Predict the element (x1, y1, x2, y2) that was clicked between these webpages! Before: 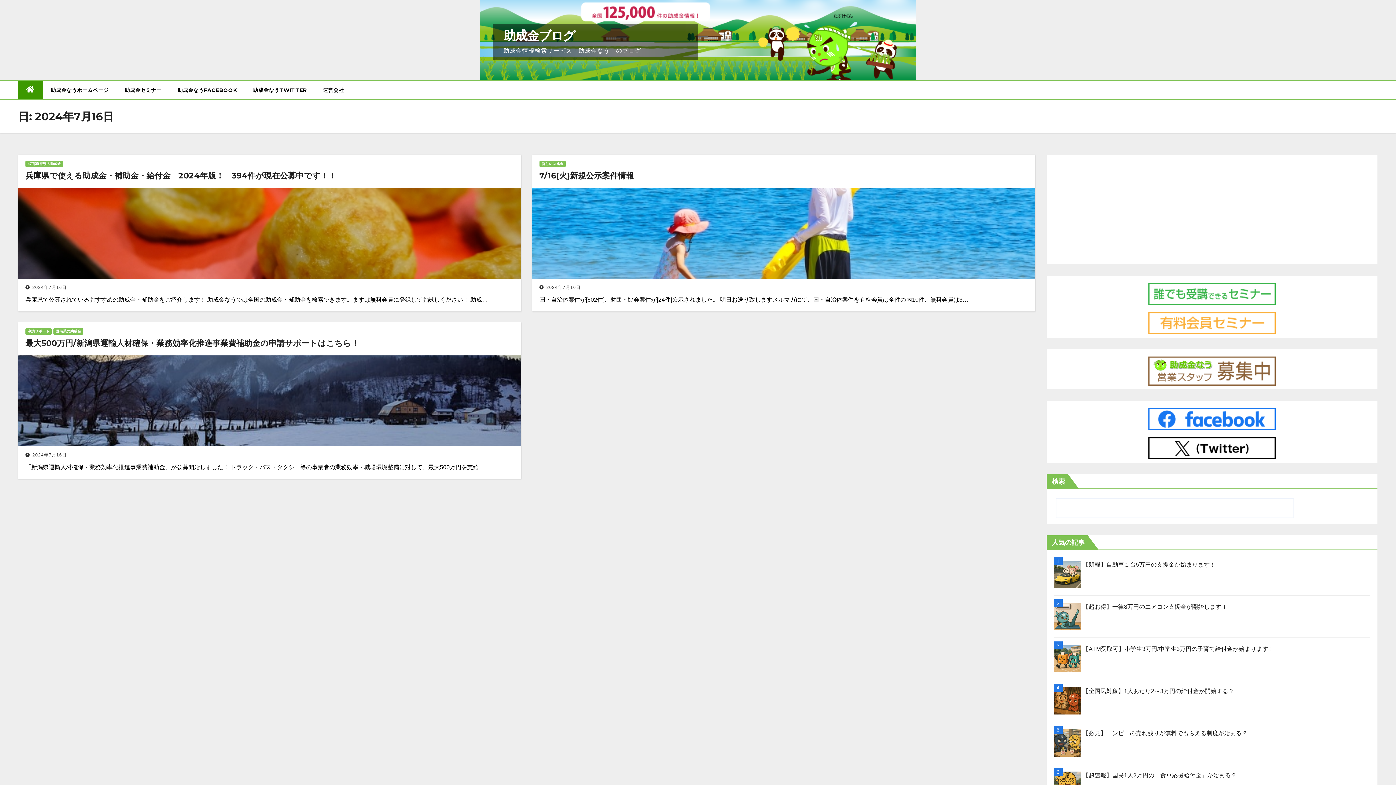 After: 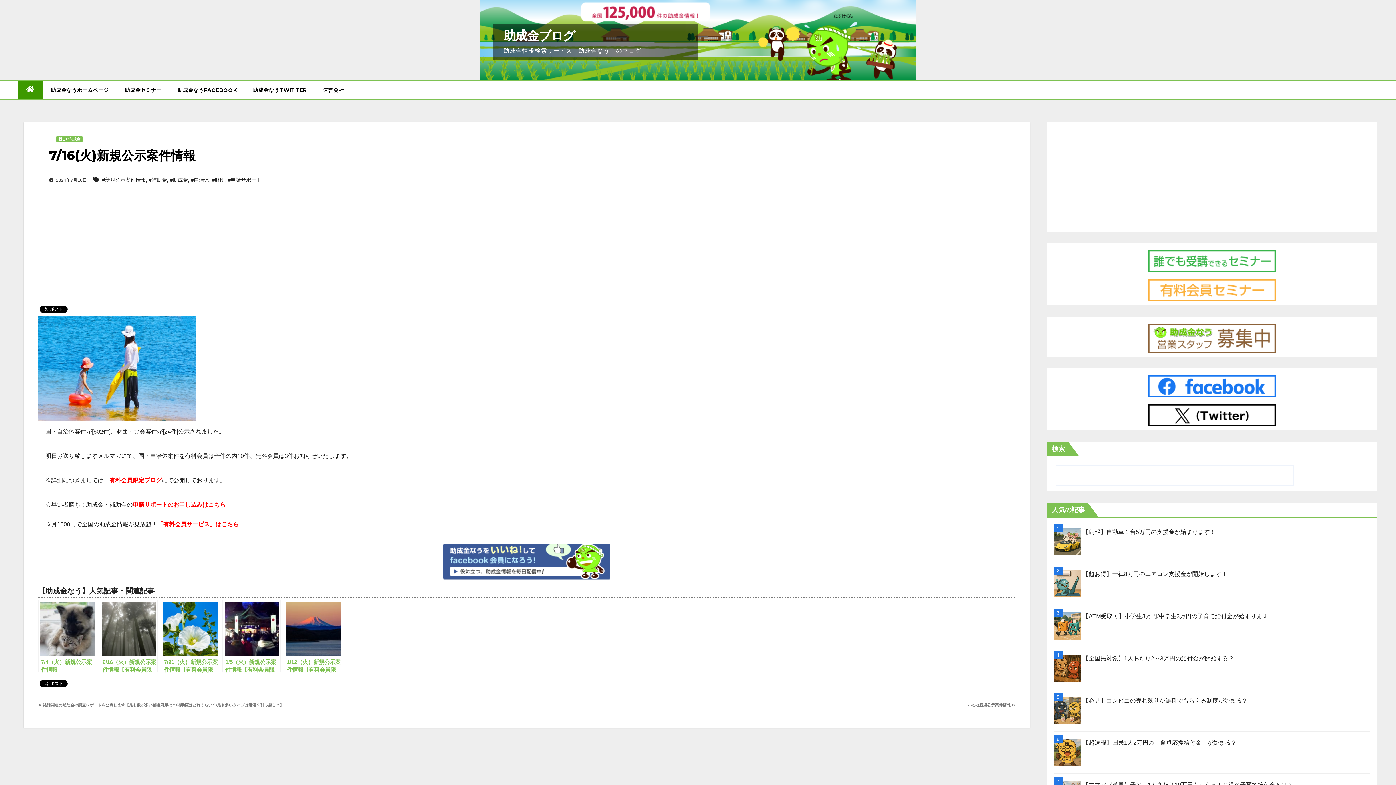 Action: bbox: (532, 188, 1035, 278)